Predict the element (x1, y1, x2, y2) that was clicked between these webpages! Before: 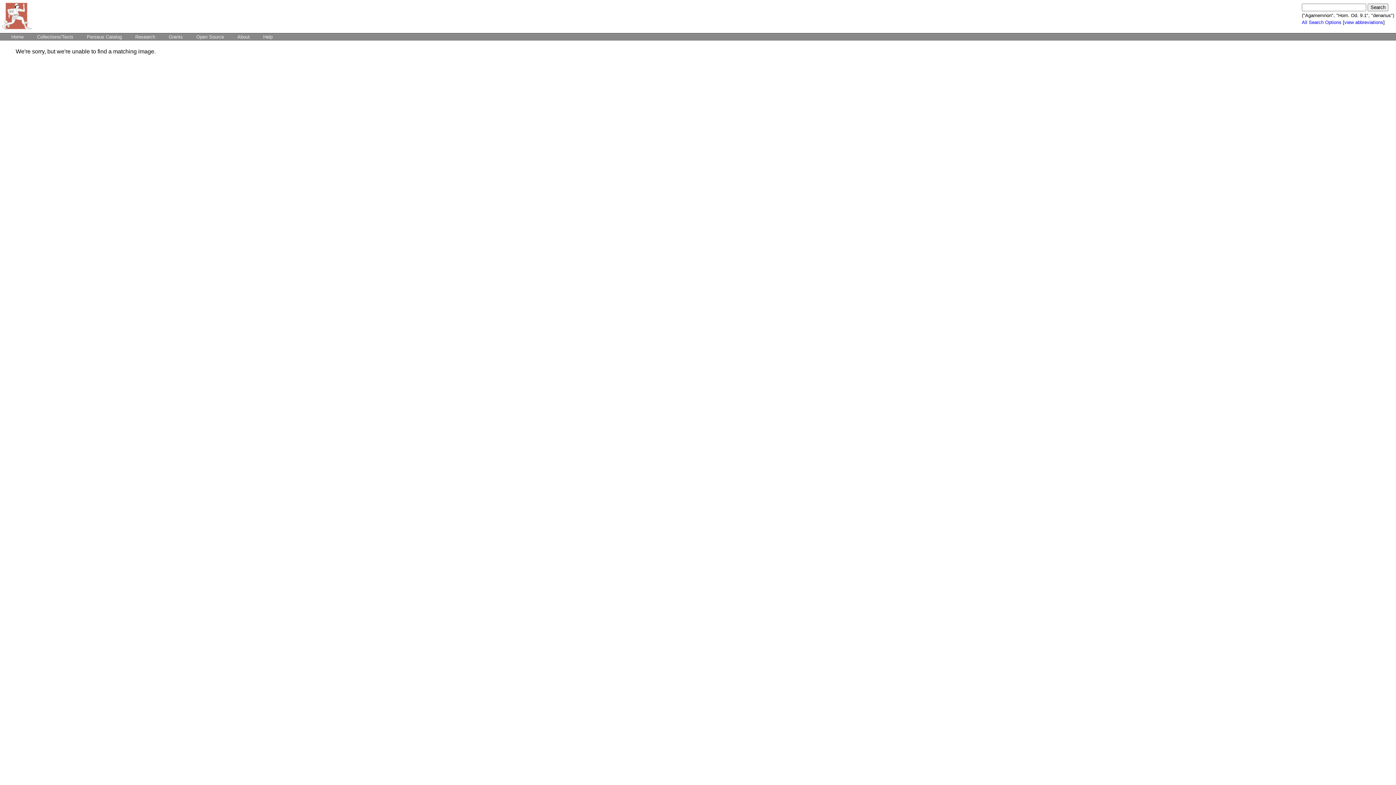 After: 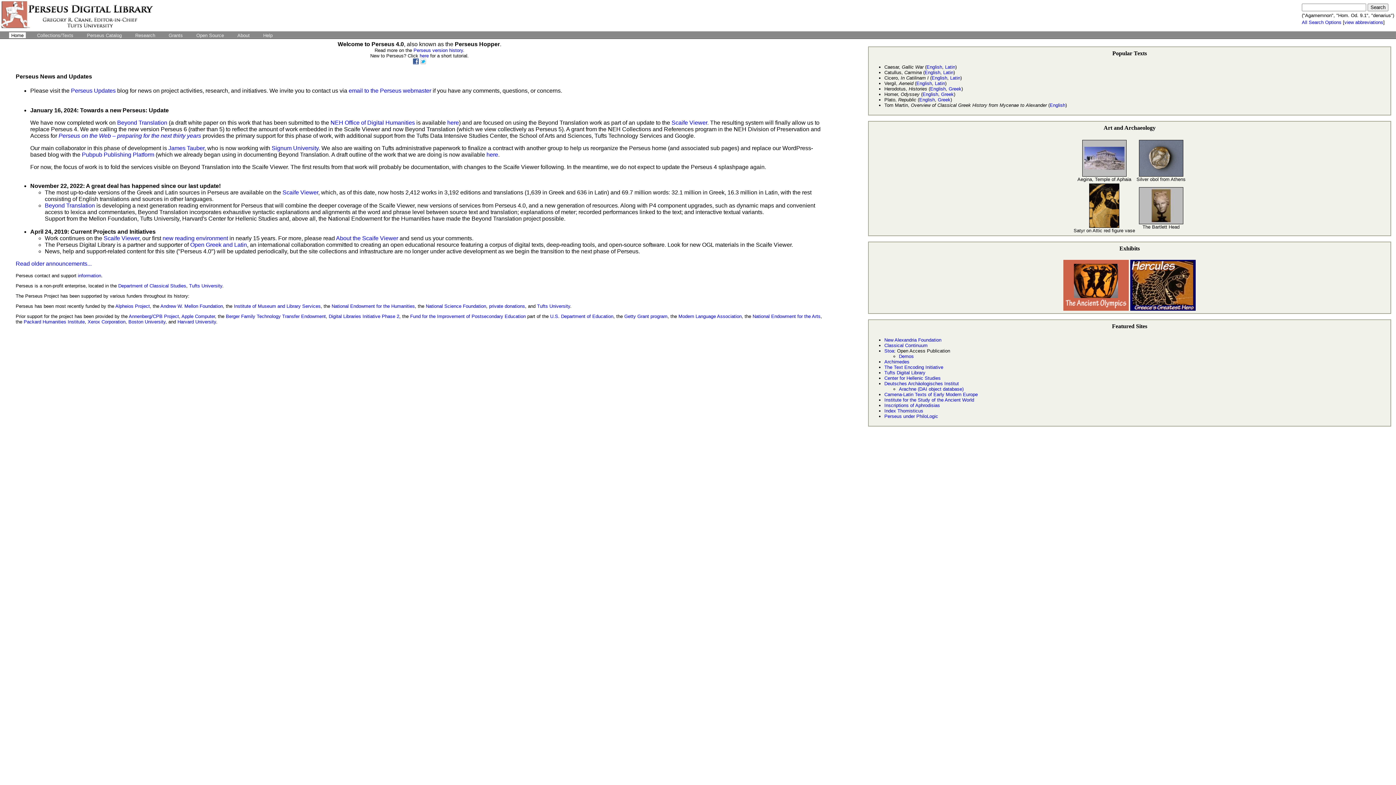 Action: bbox: (9, 33, 25, 39) label: Home